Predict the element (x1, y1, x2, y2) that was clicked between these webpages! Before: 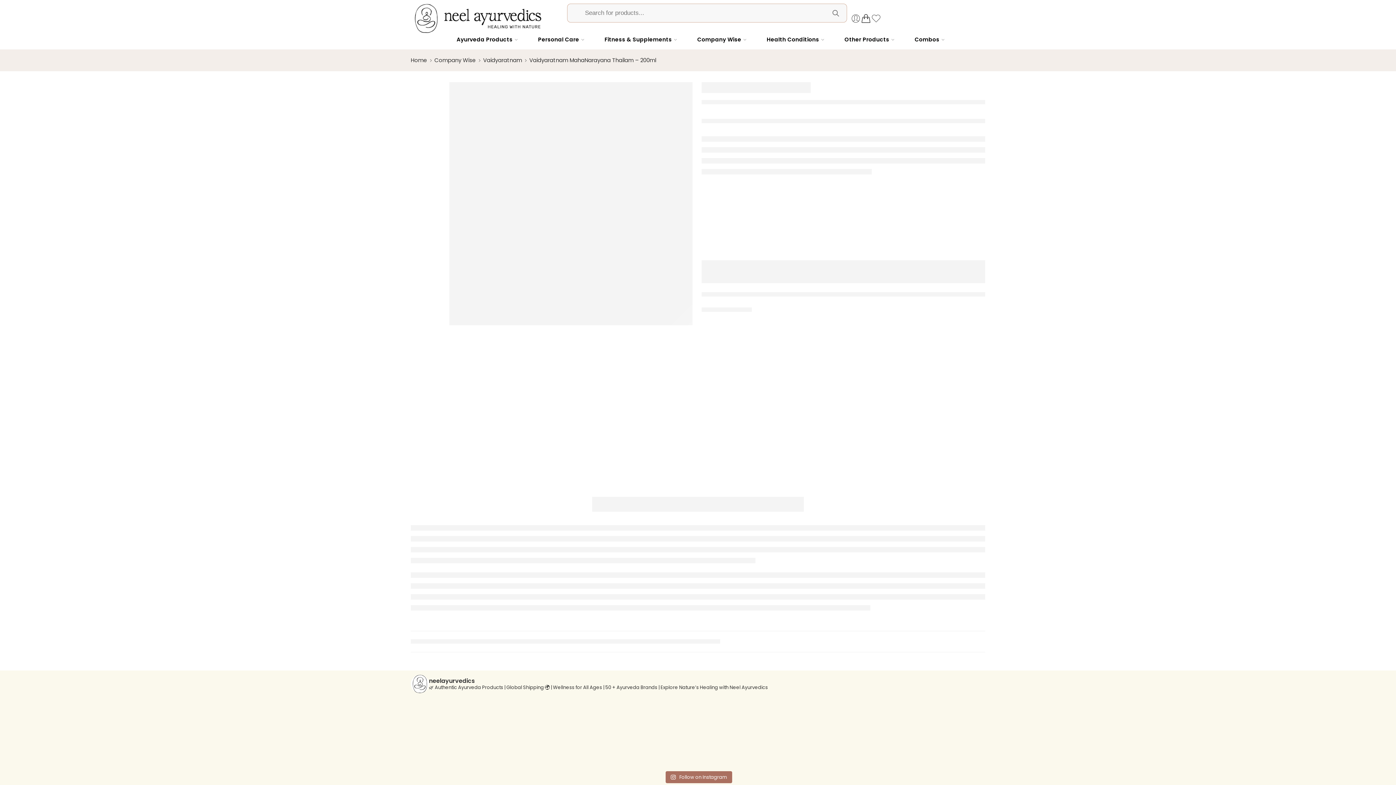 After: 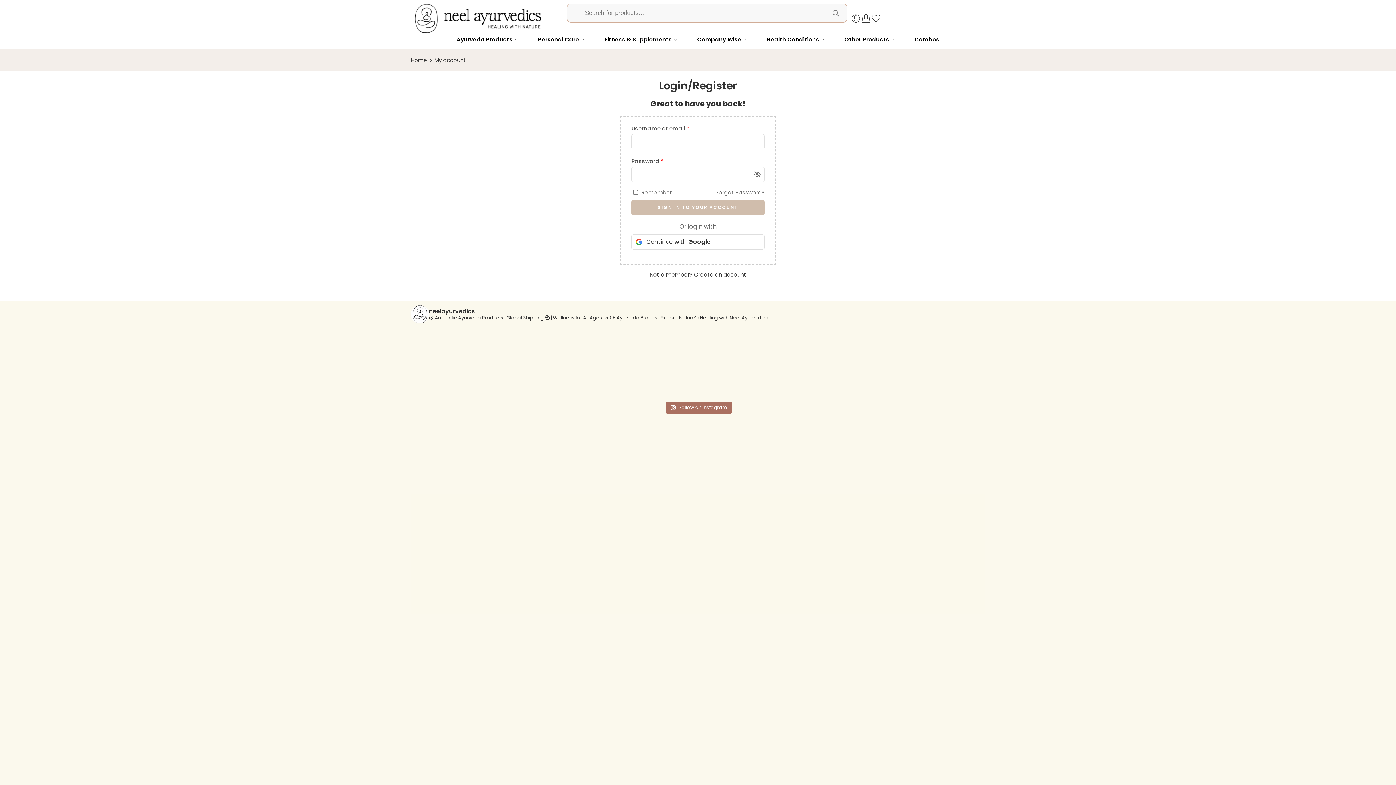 Action: bbox: (850, 13, 861, 23)